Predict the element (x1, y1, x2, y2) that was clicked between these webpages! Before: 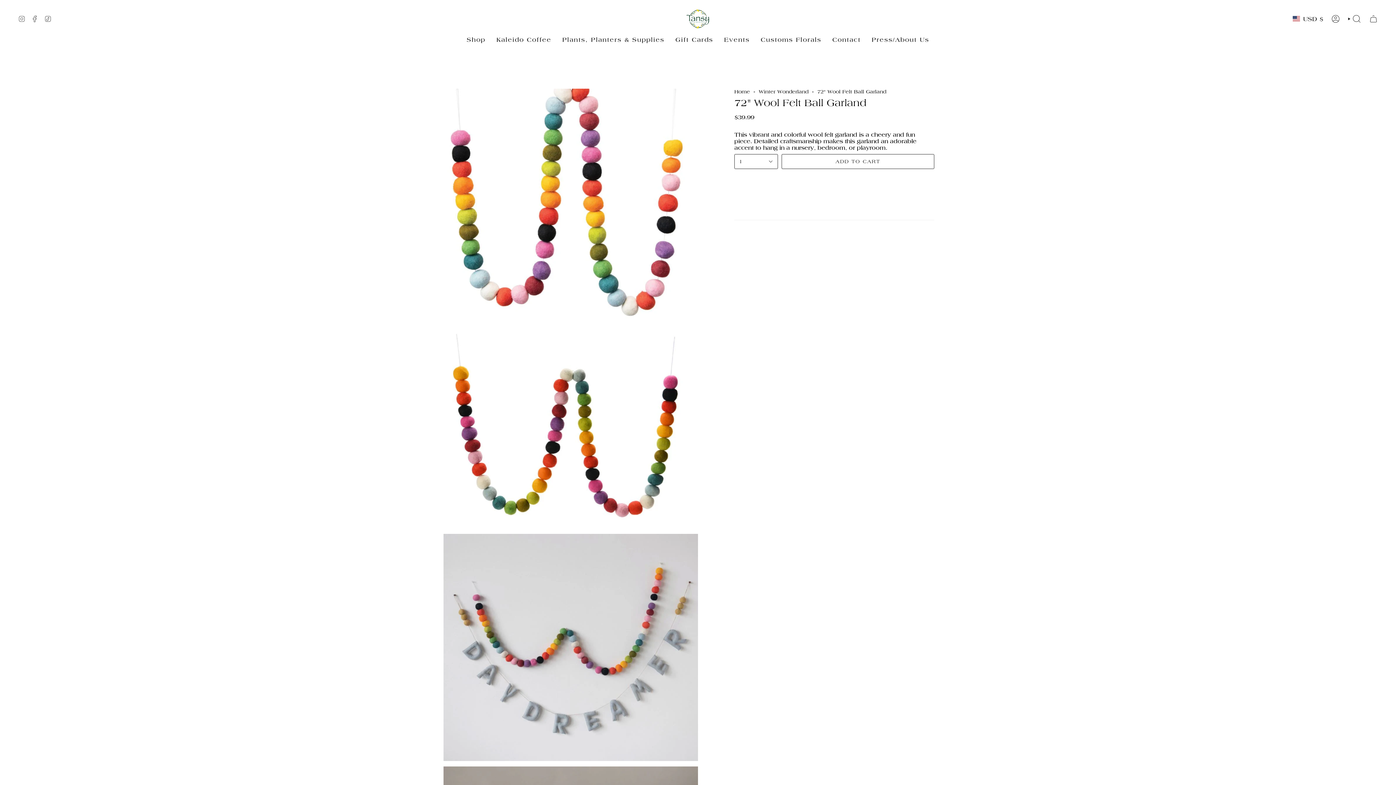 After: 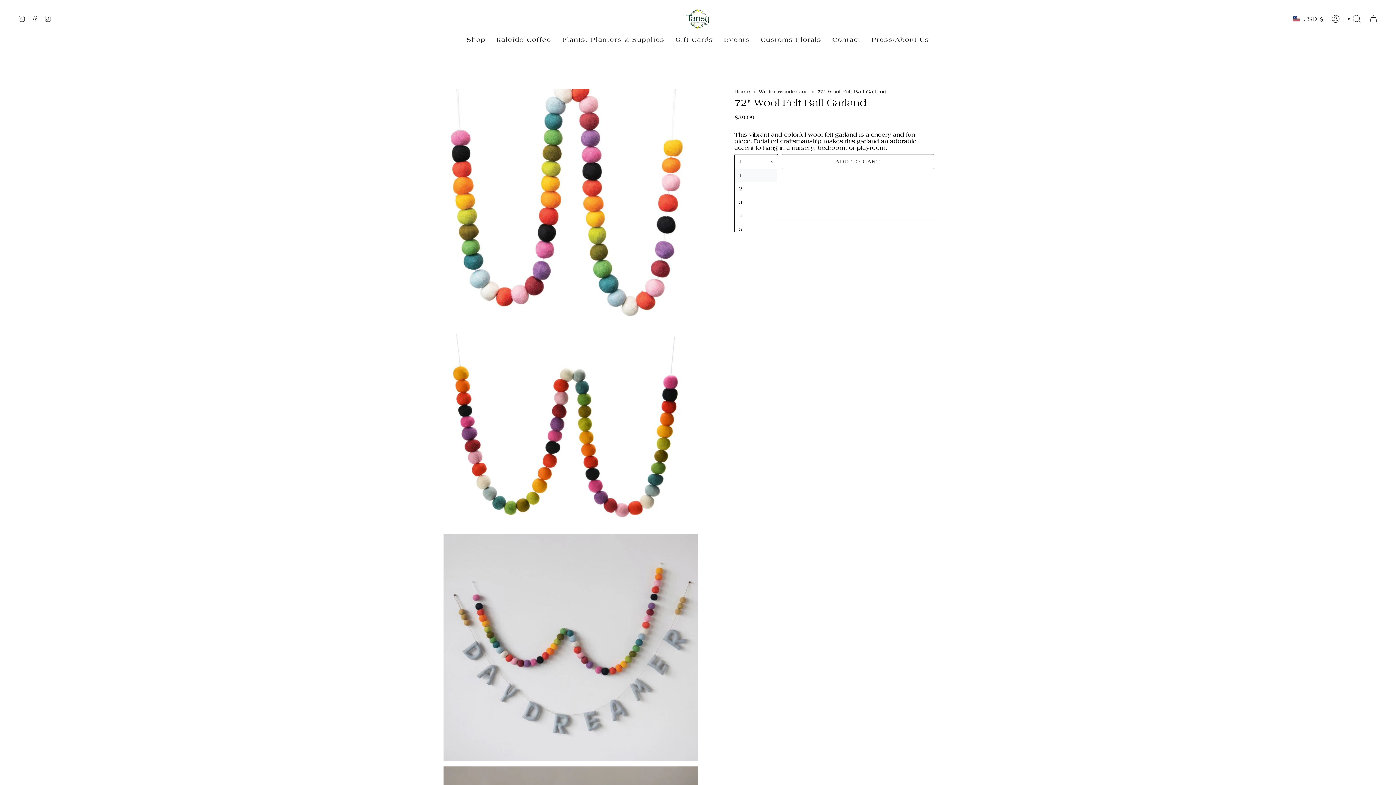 Action: bbox: (734, 154, 778, 169) label: 1